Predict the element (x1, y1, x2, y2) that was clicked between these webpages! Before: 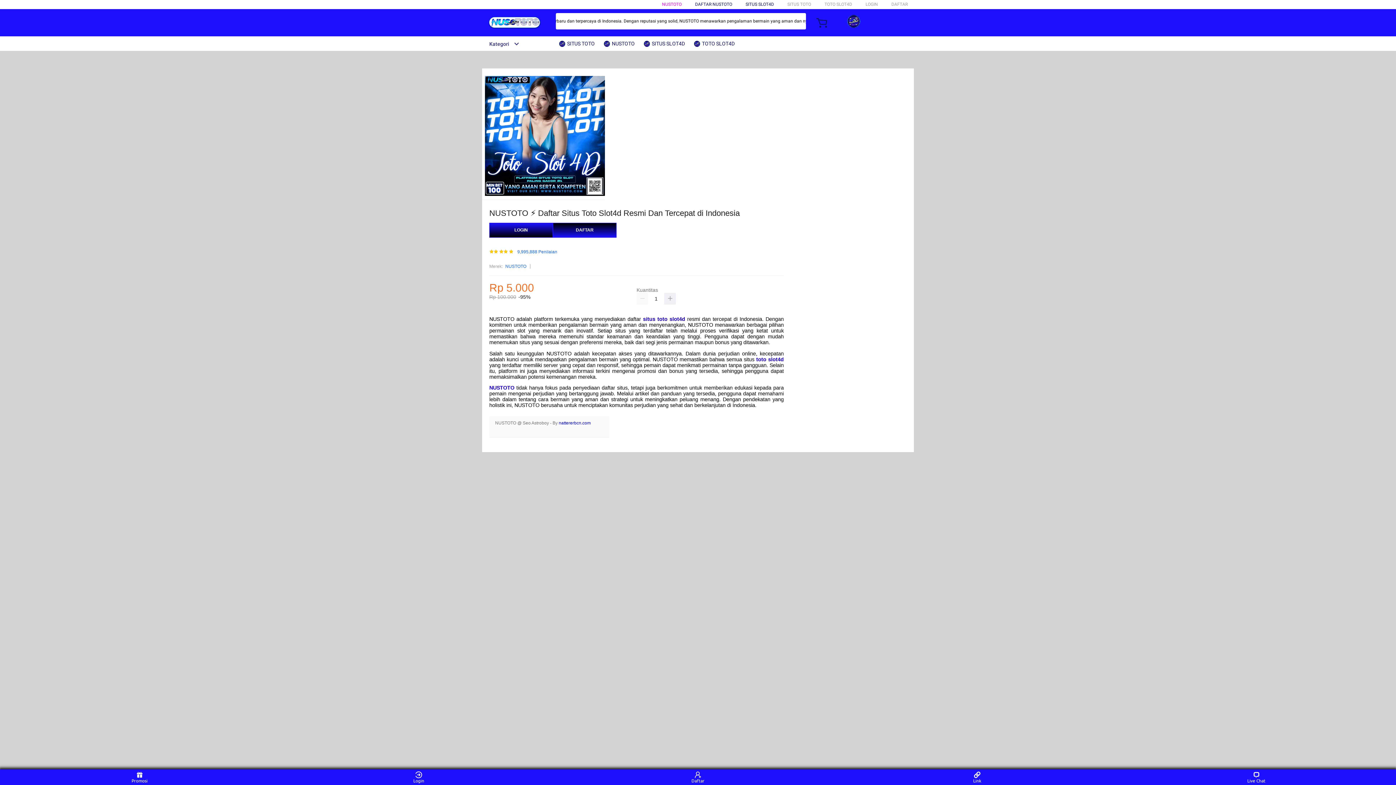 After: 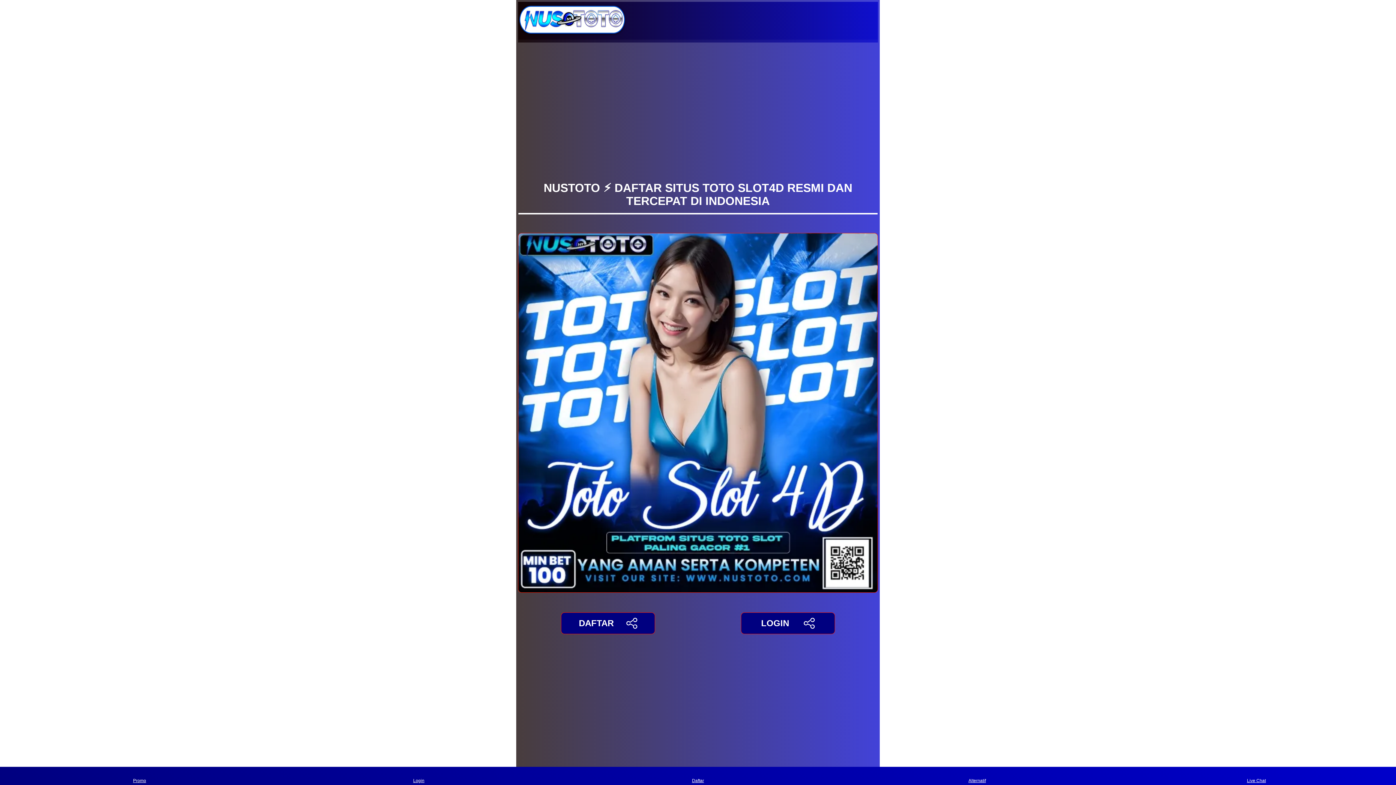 Action: label: DAFTAR bbox: (553, 223, 616, 237)